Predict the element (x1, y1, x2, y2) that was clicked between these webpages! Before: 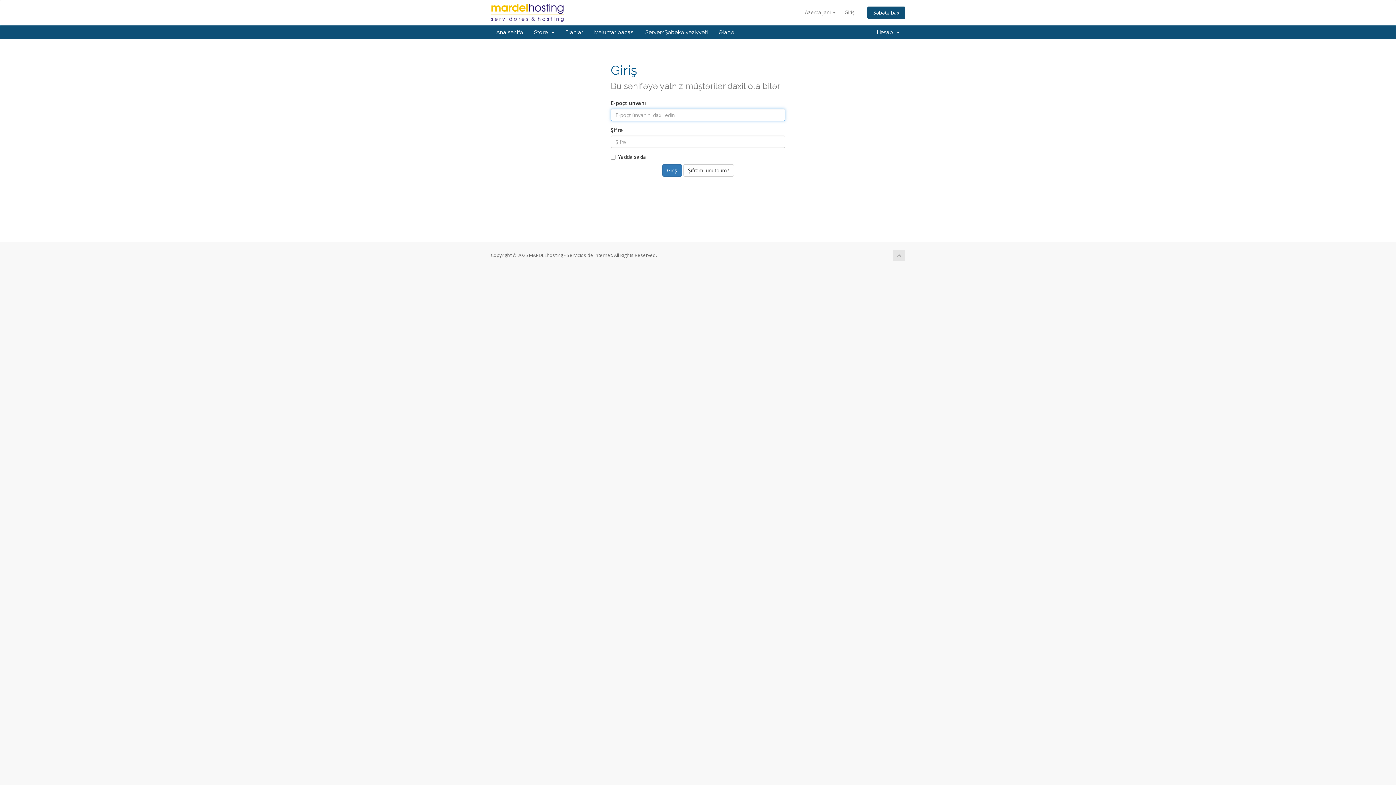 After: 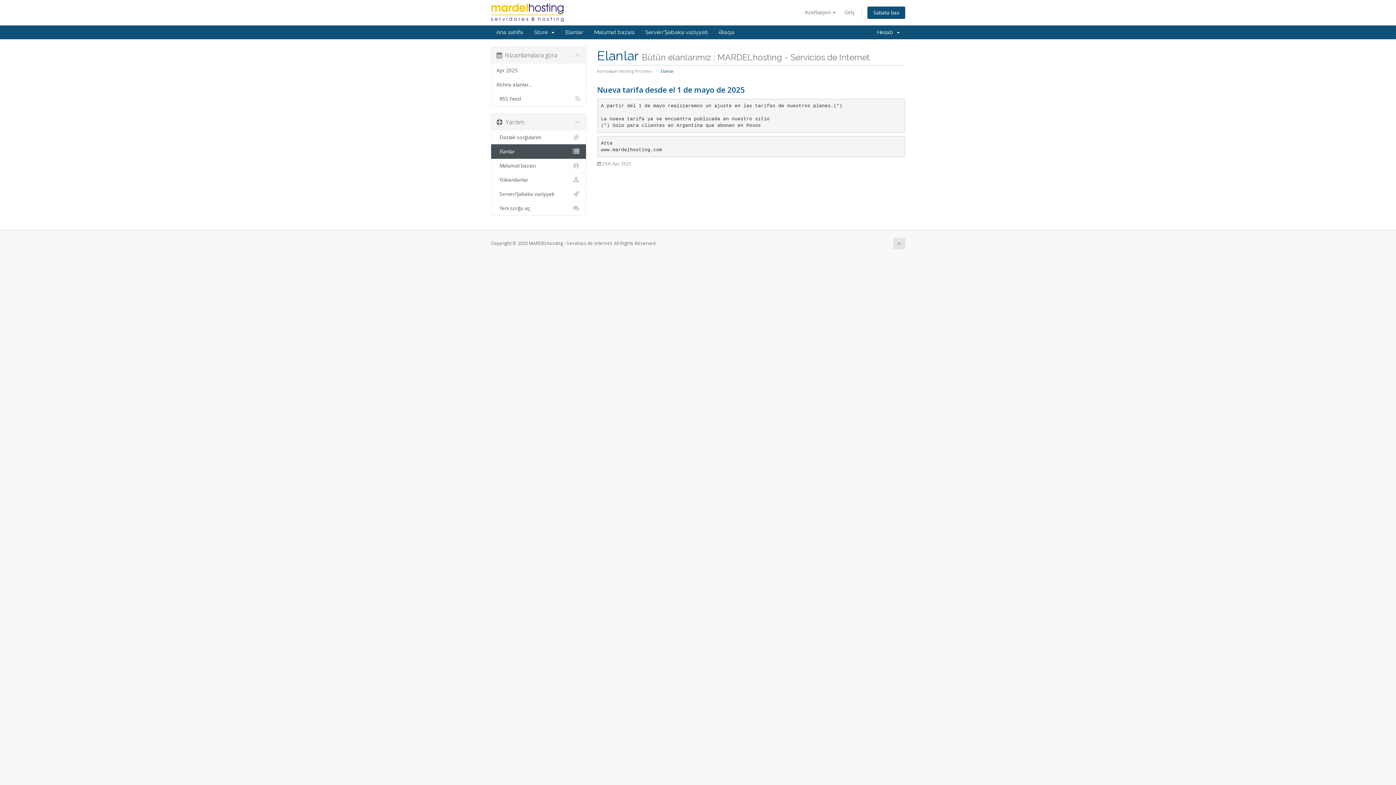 Action: bbox: (560, 25, 588, 39) label: Elanlar